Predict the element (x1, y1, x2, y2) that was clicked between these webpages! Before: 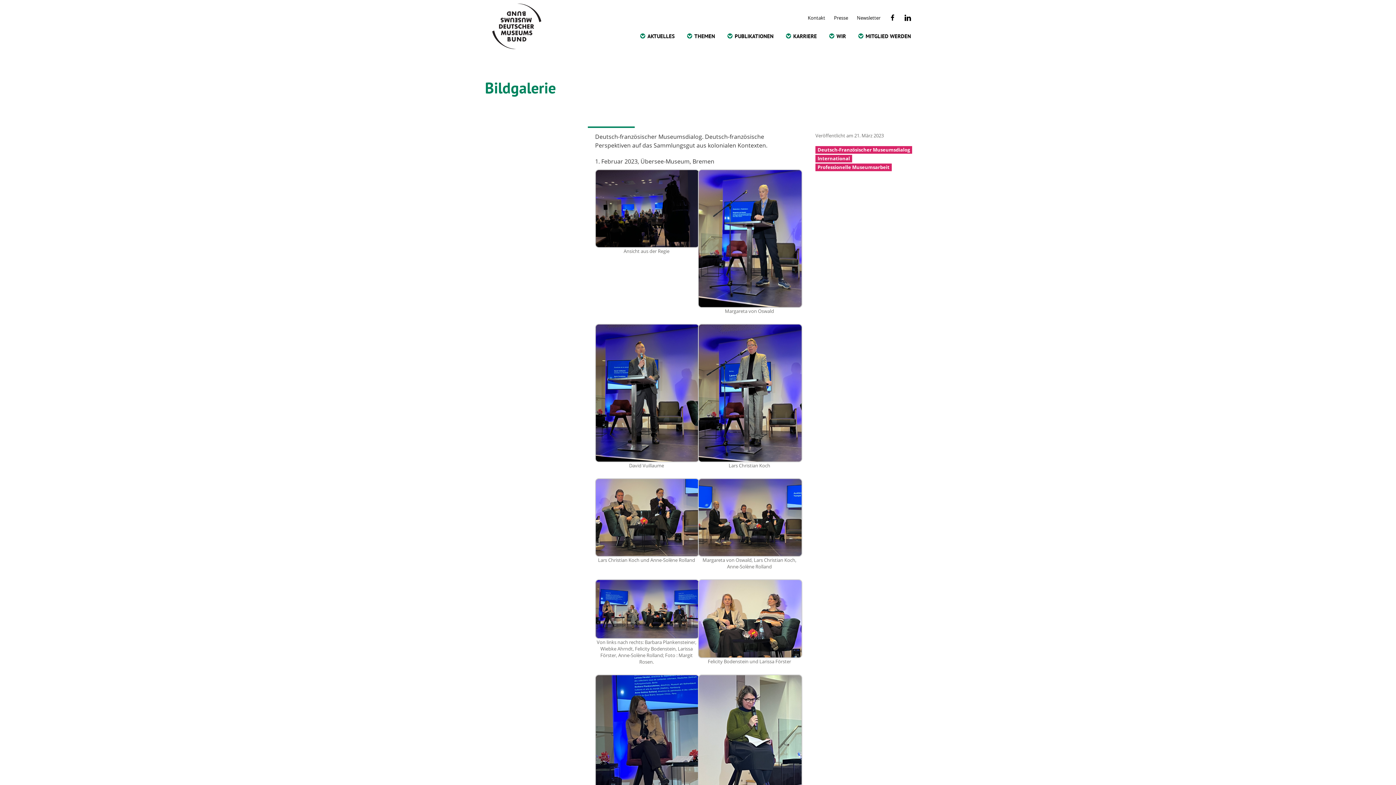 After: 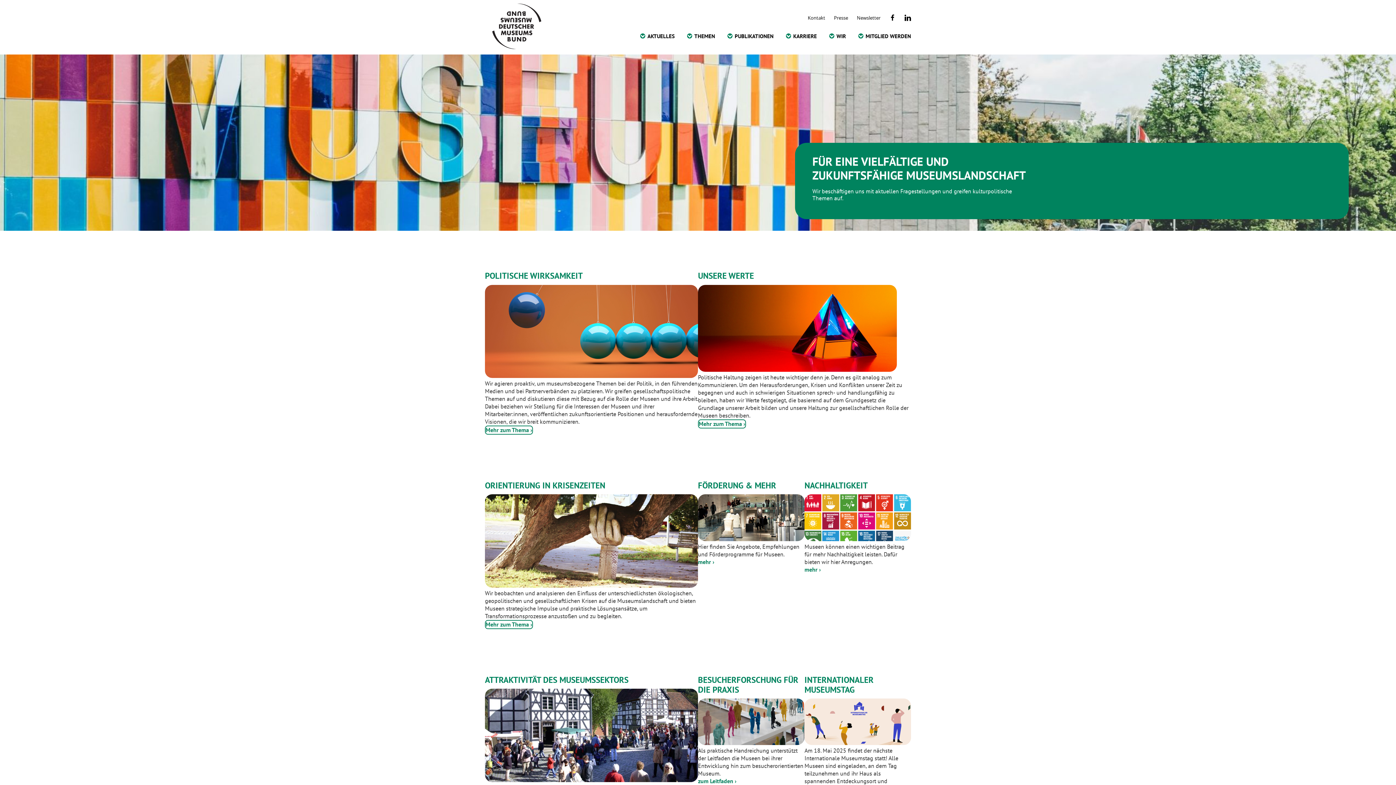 Action: label: THEMEN bbox: (694, 32, 715, 39)